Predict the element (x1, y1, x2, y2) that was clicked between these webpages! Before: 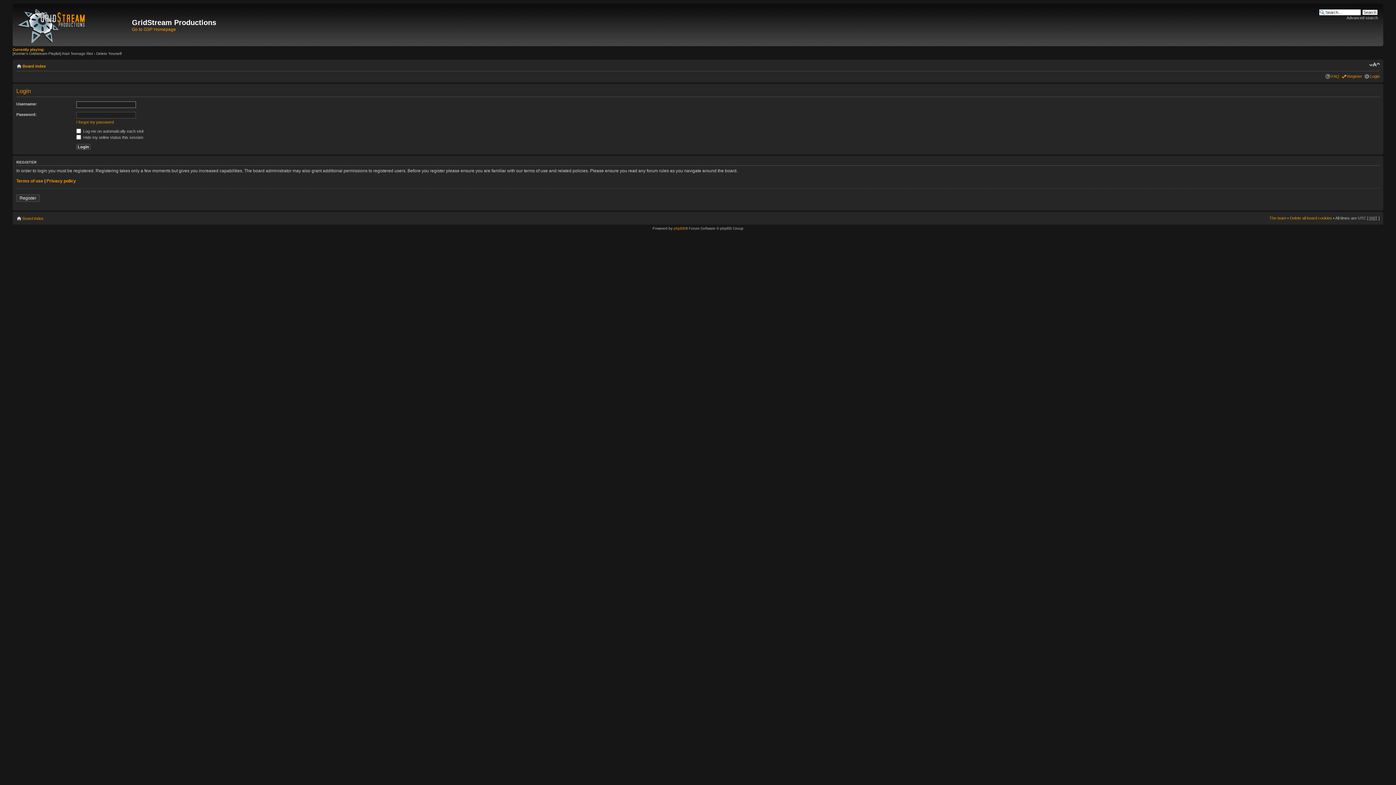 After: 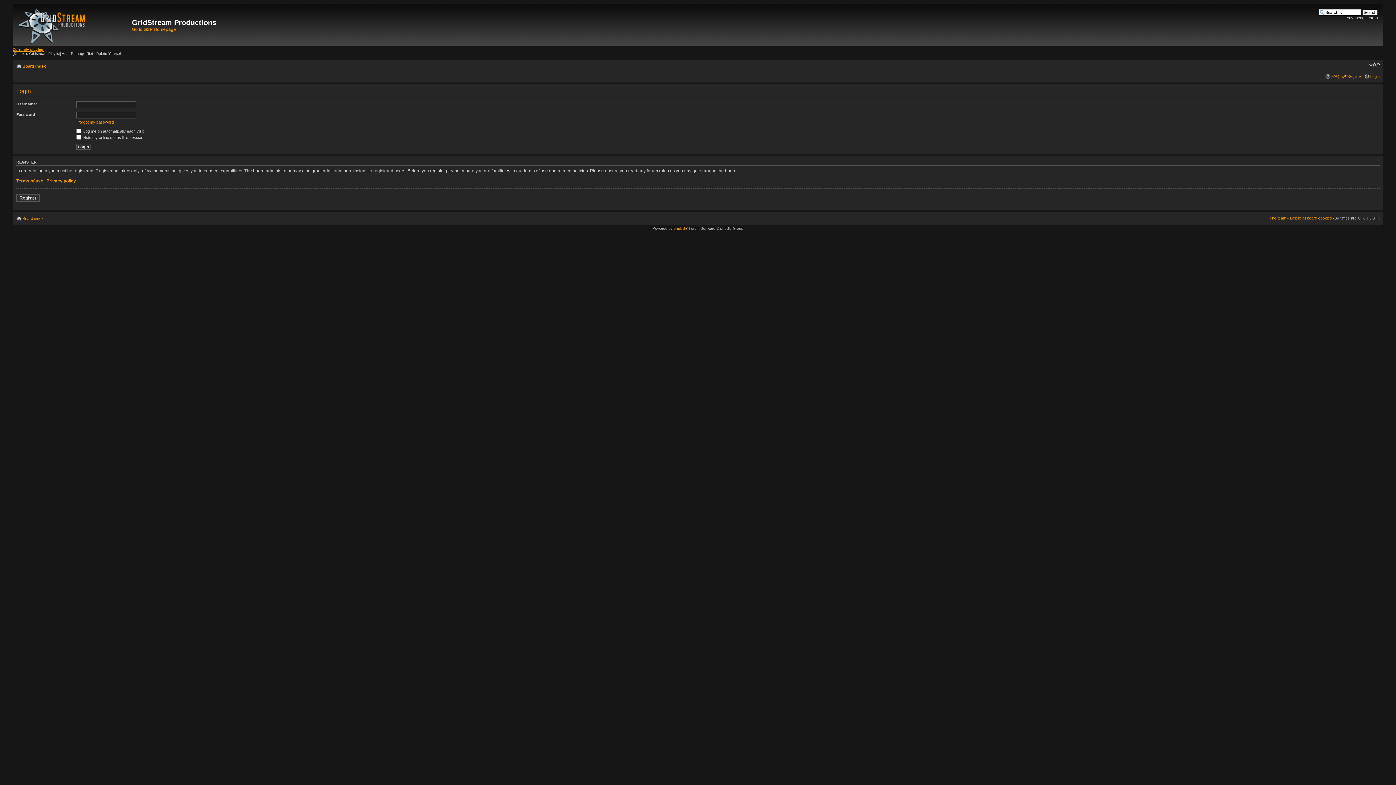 Action: bbox: (12, 47, 44, 51) label: Currently playing: